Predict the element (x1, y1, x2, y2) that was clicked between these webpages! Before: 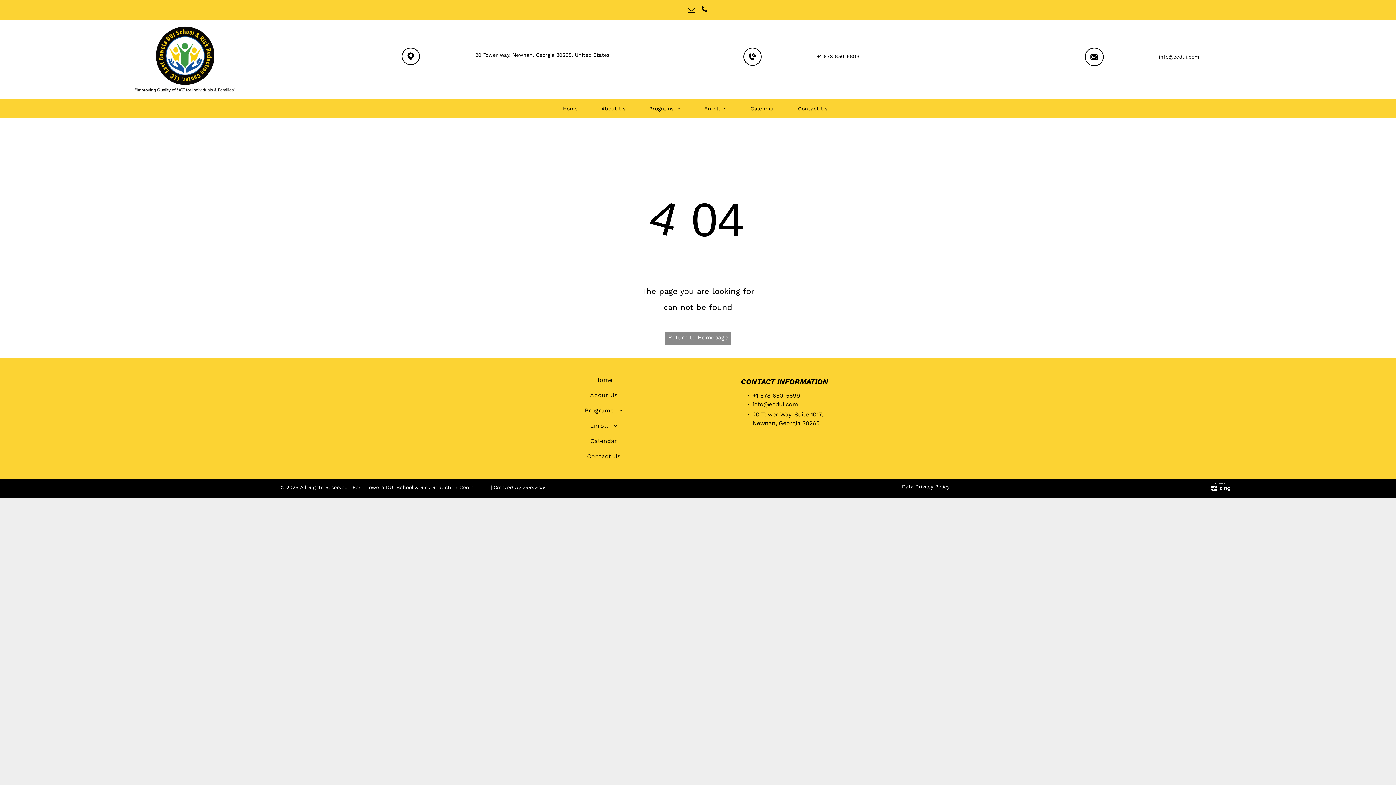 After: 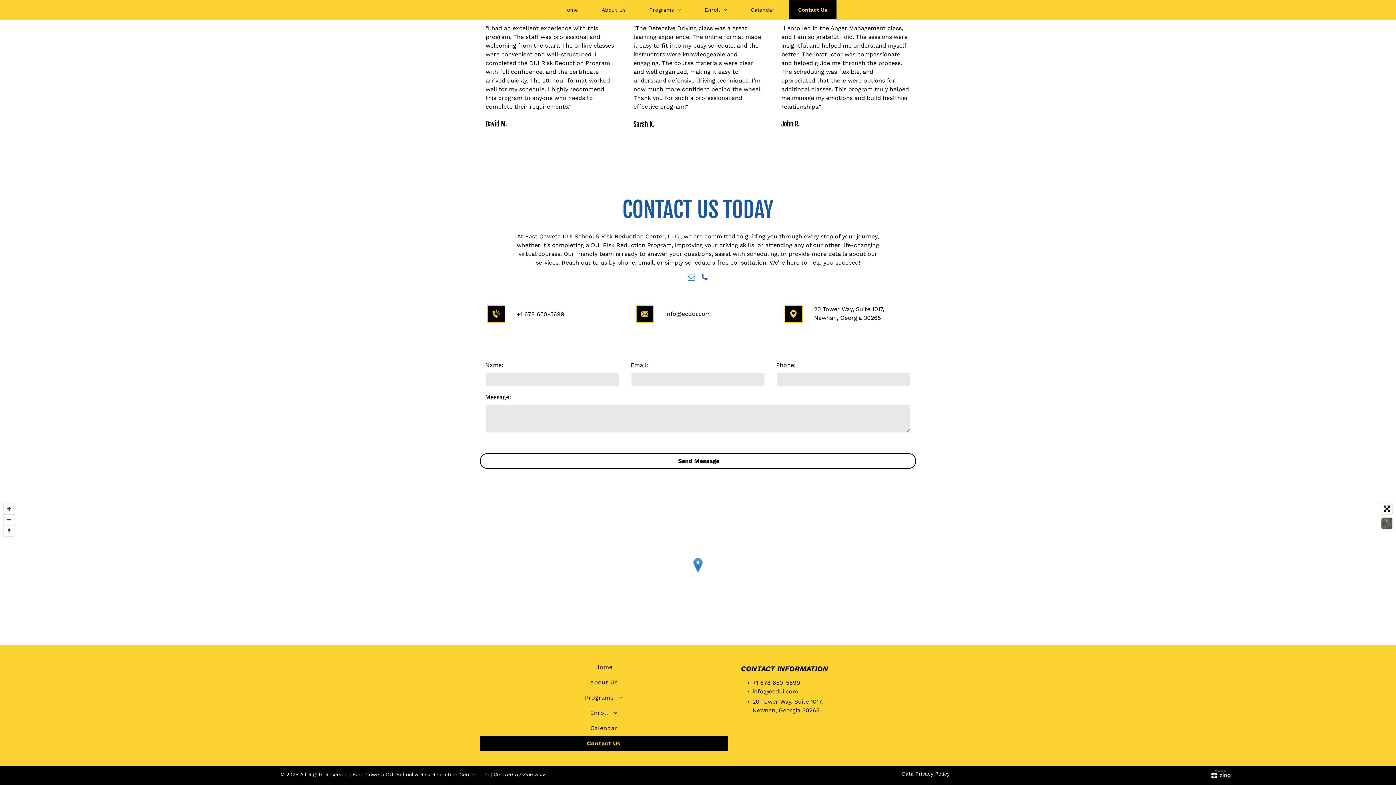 Action: bbox: (789, 99, 836, 118) label: Contact Us